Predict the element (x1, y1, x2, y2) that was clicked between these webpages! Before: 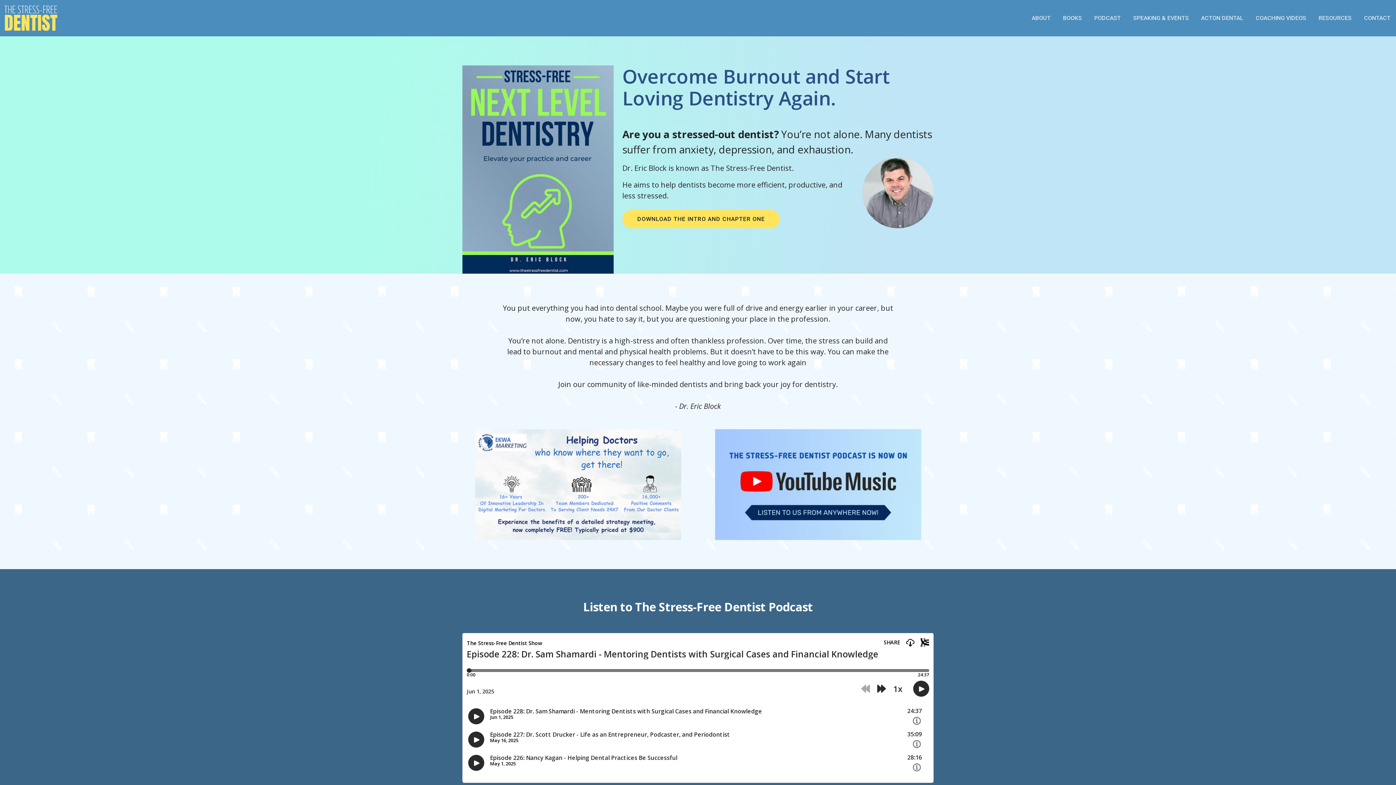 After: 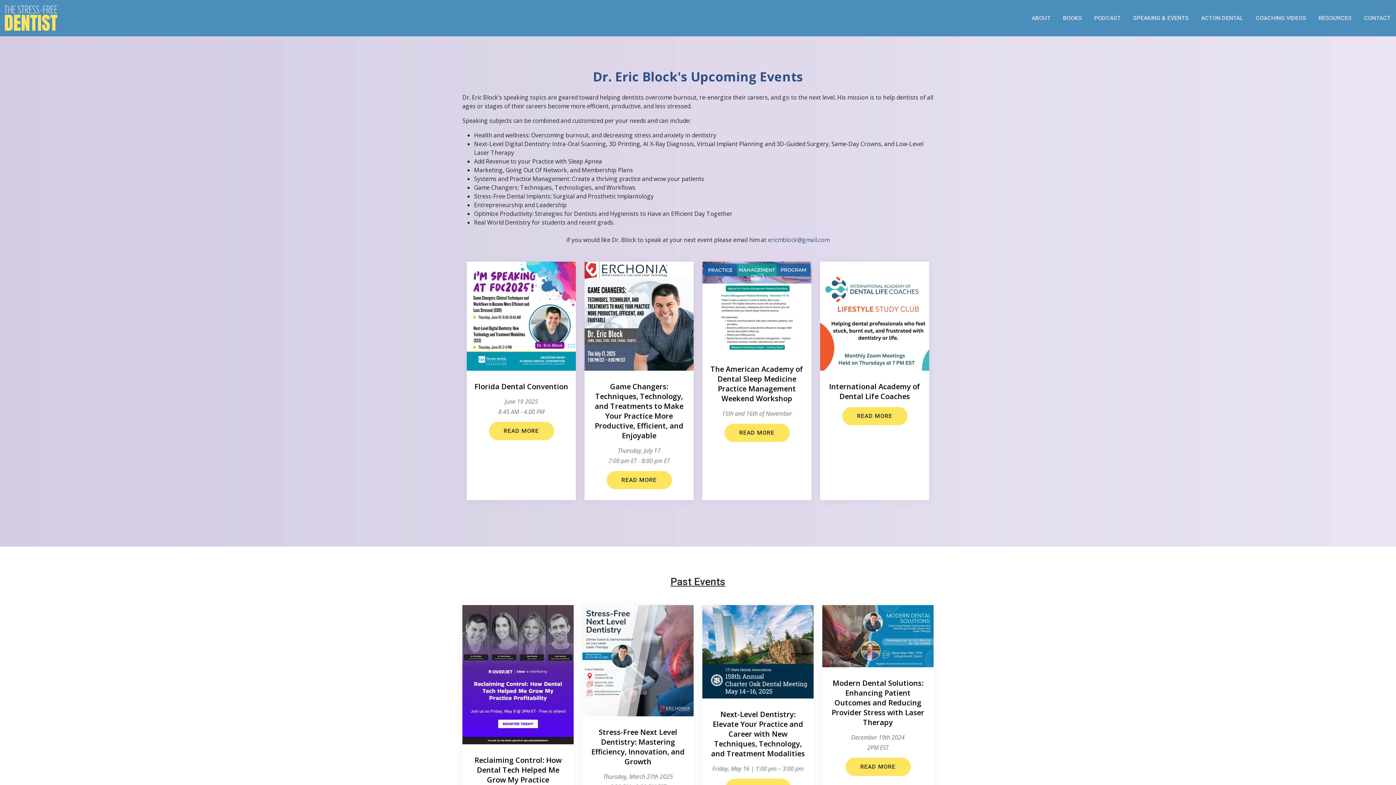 Action: label: SPEAKING & EVENTS bbox: (1132, 13, 1190, 22)